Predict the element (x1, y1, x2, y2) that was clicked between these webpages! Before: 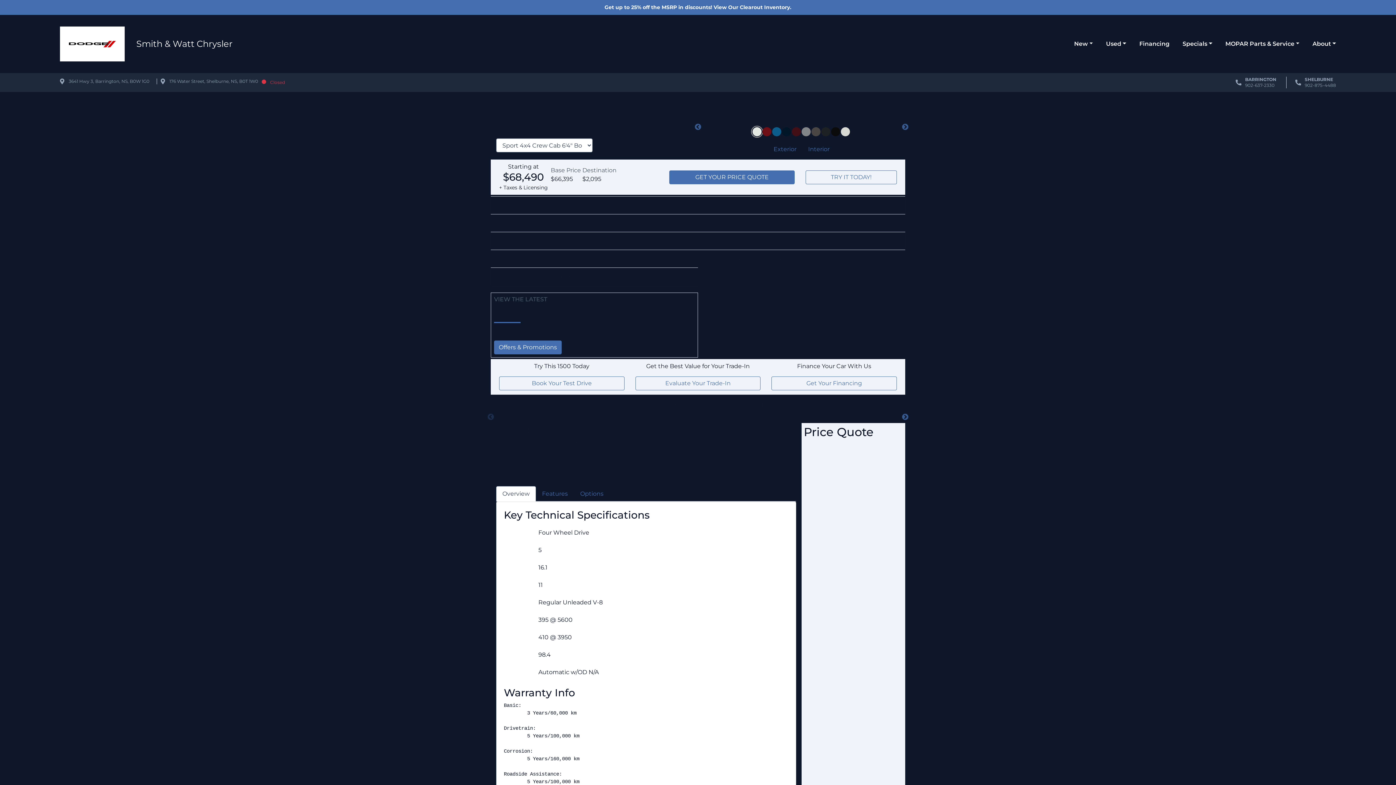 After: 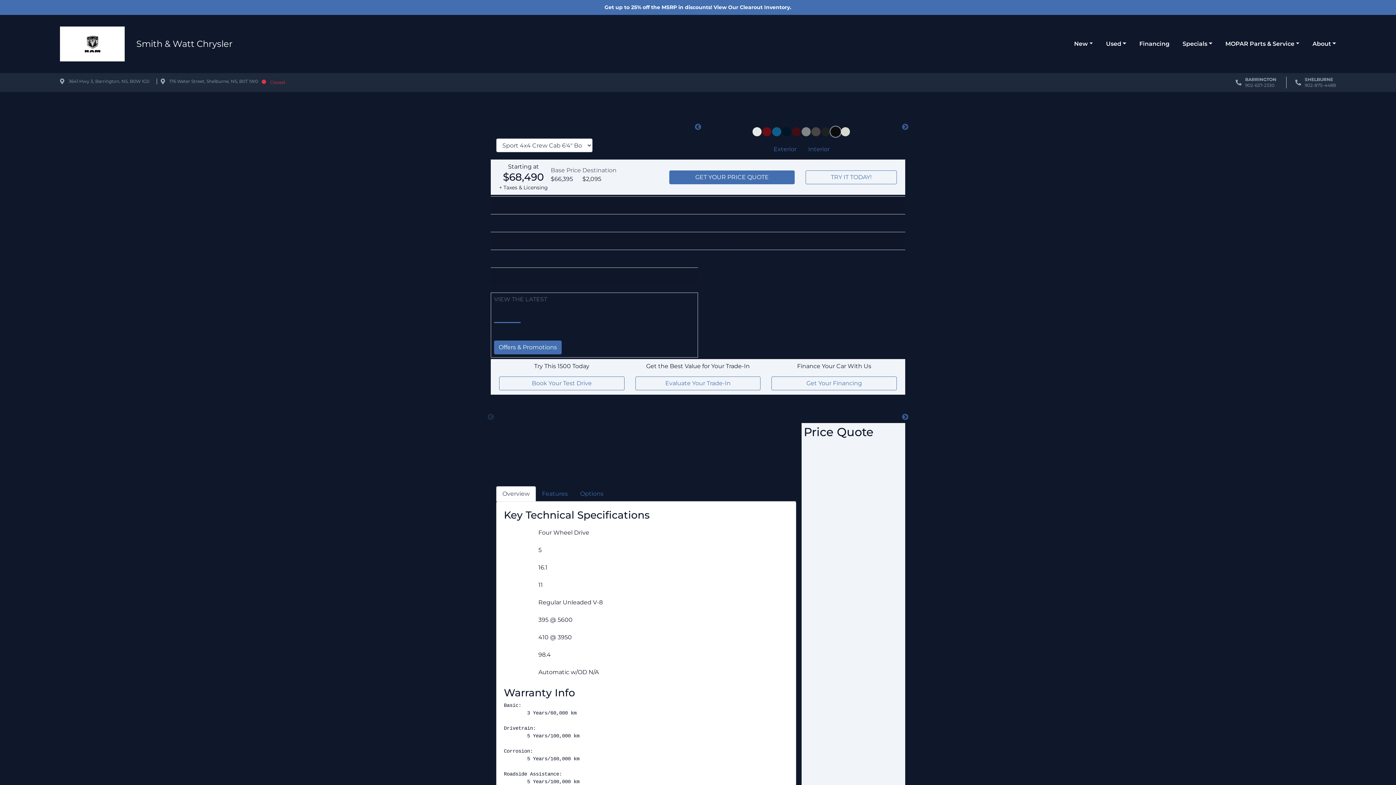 Action: bbox: (831, 127, 840, 136)